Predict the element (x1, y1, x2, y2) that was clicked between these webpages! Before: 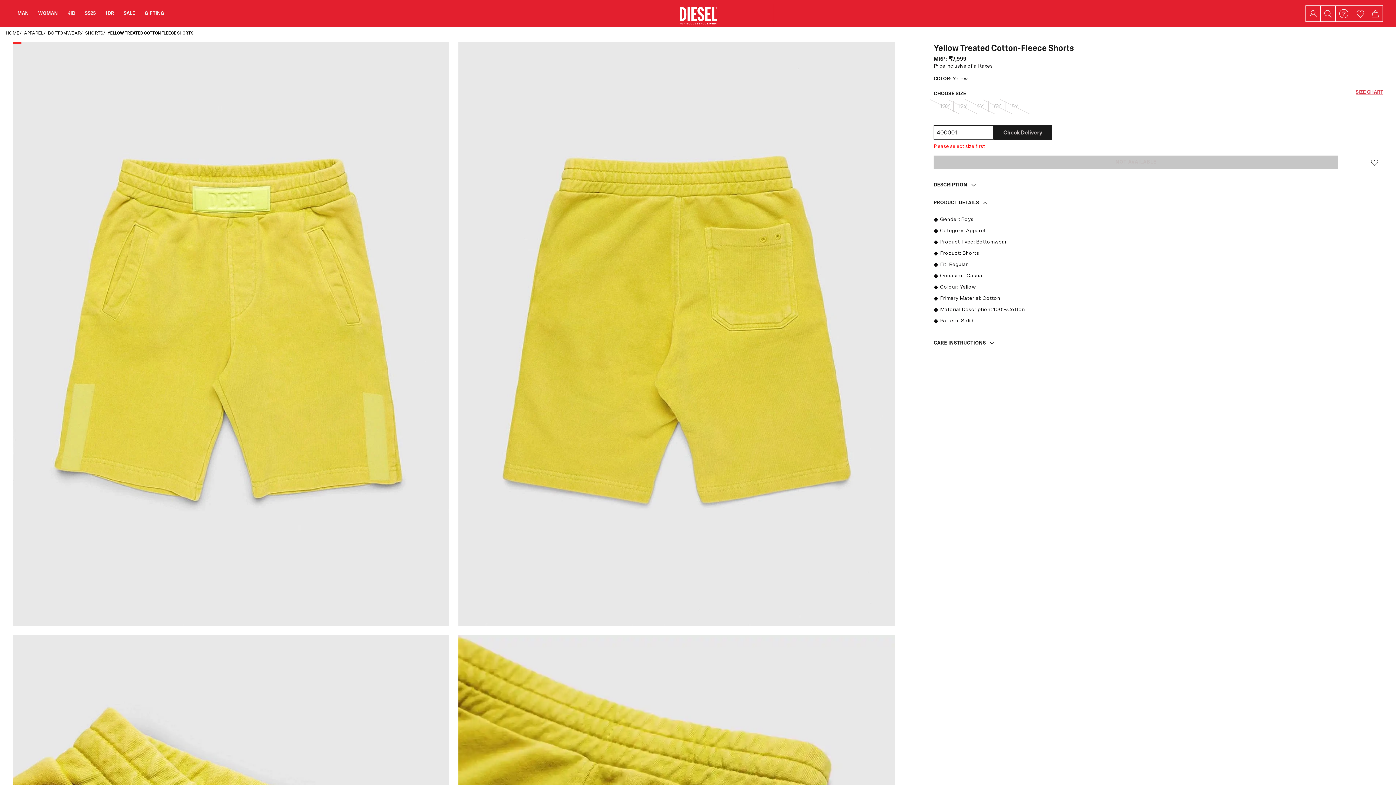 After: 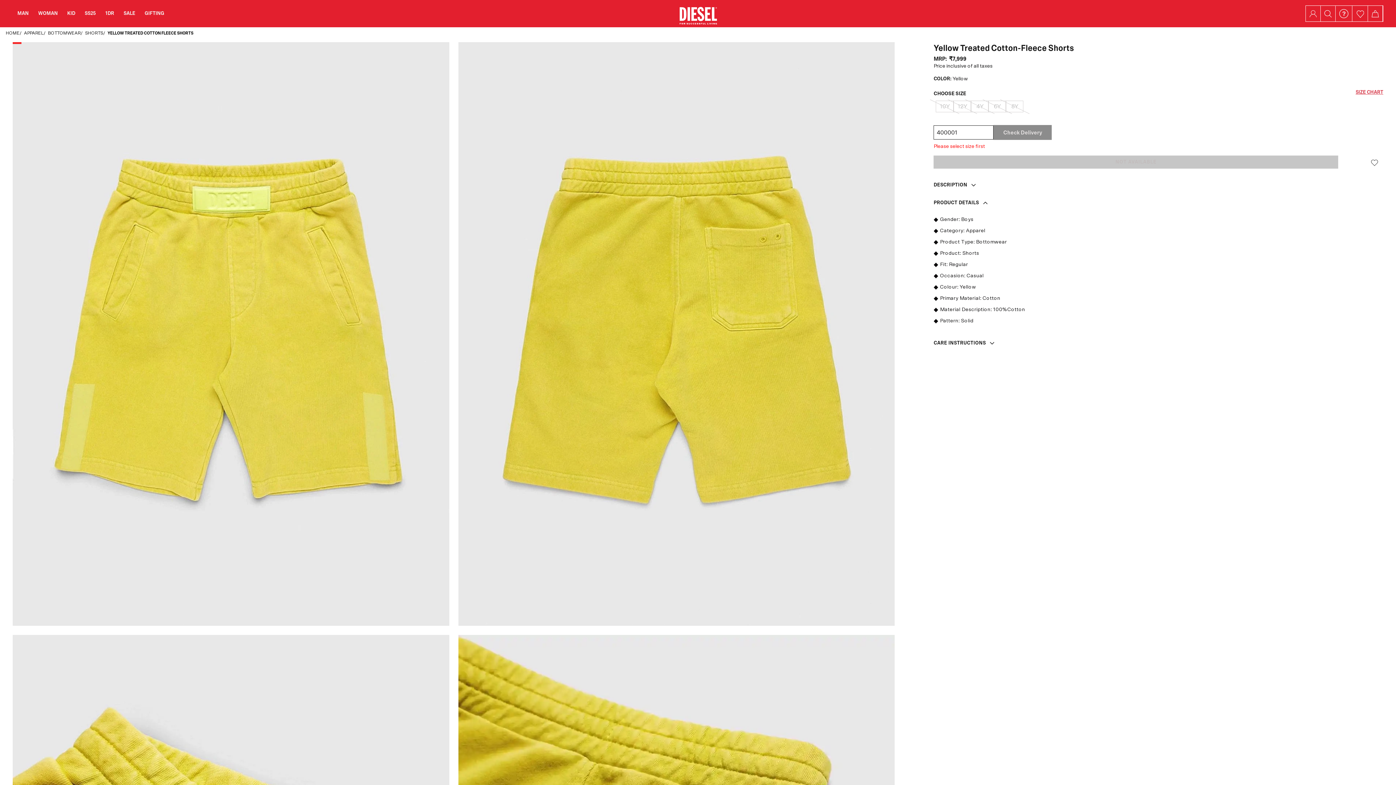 Action: label: Check Delivery bbox: (993, 125, 1052, 140)